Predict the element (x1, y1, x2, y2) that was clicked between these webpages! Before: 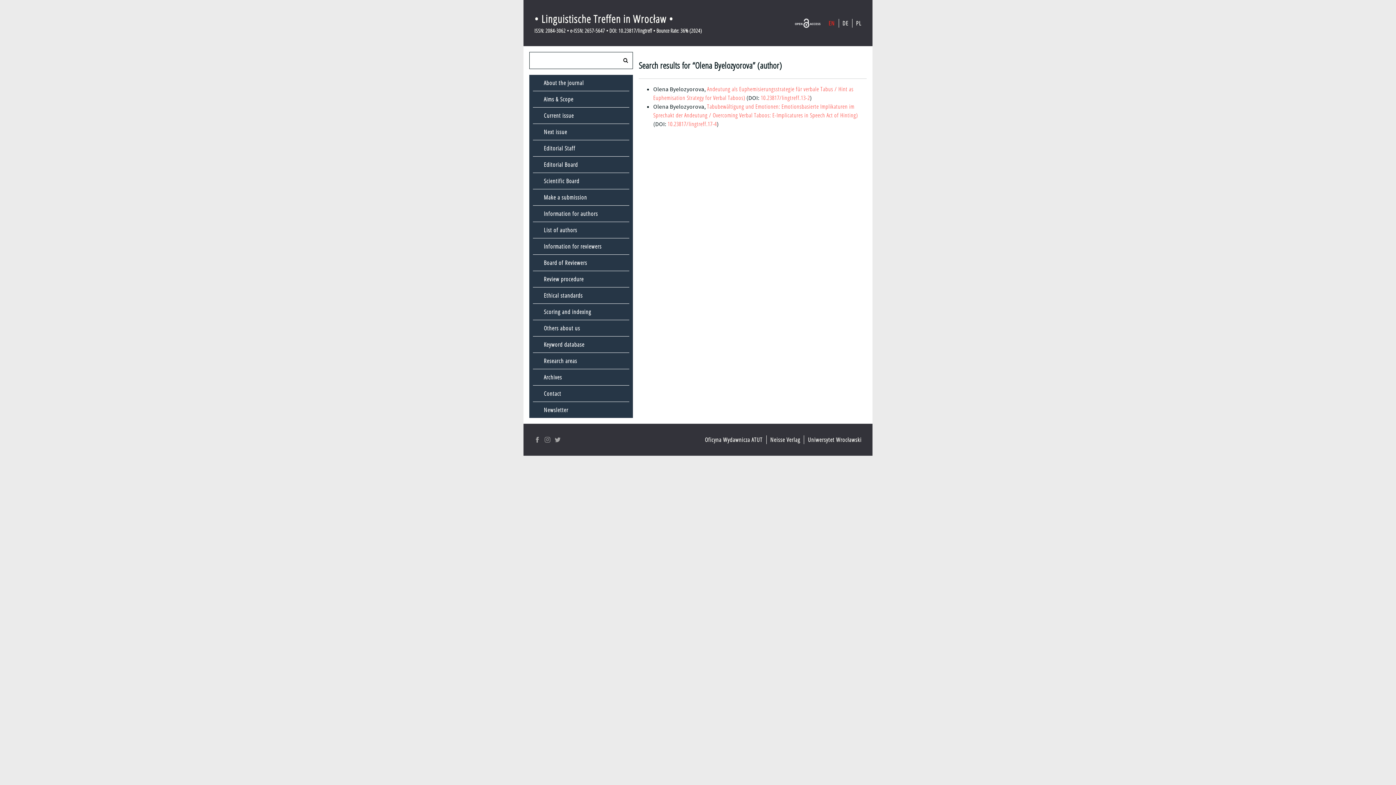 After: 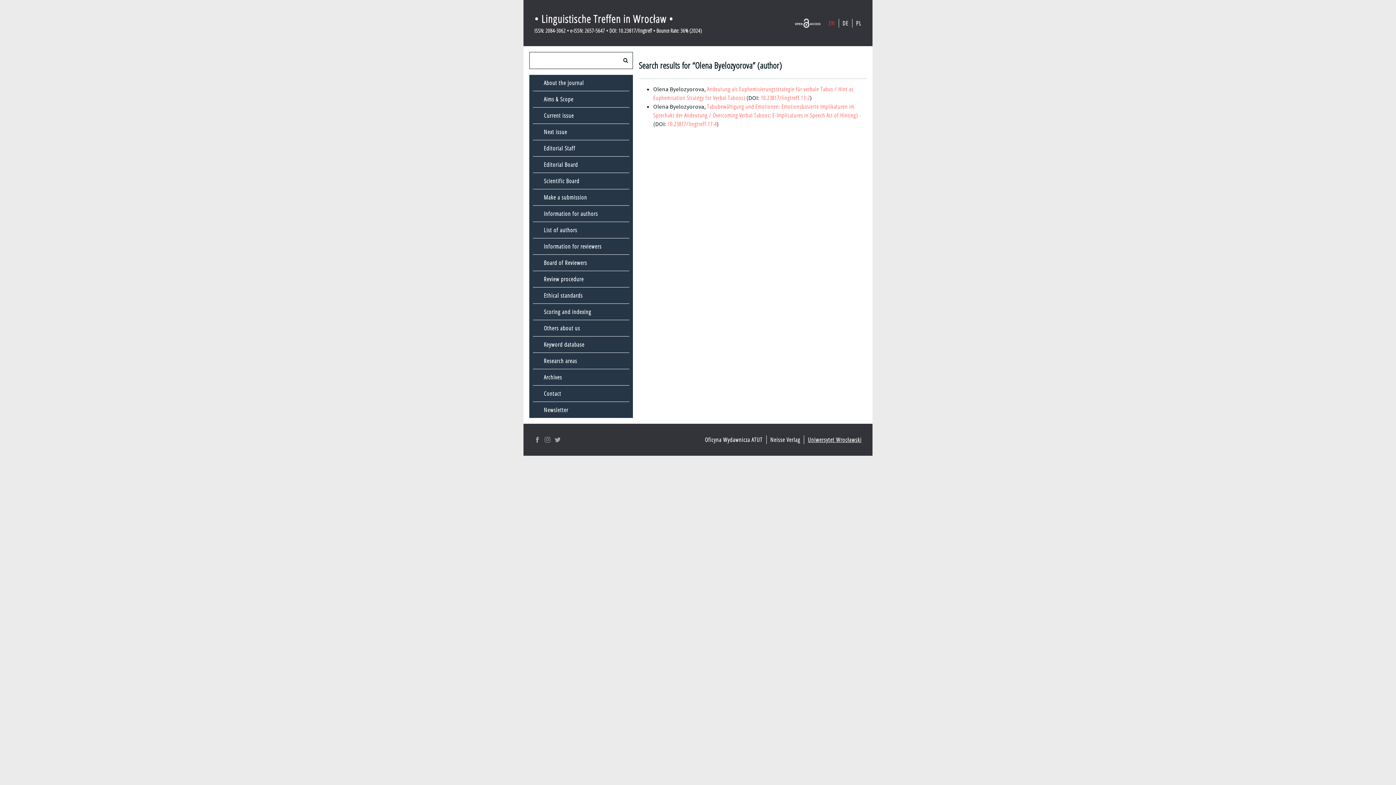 Action: bbox: (808, 436, 861, 444) label: Uniwersytet Wrocławski